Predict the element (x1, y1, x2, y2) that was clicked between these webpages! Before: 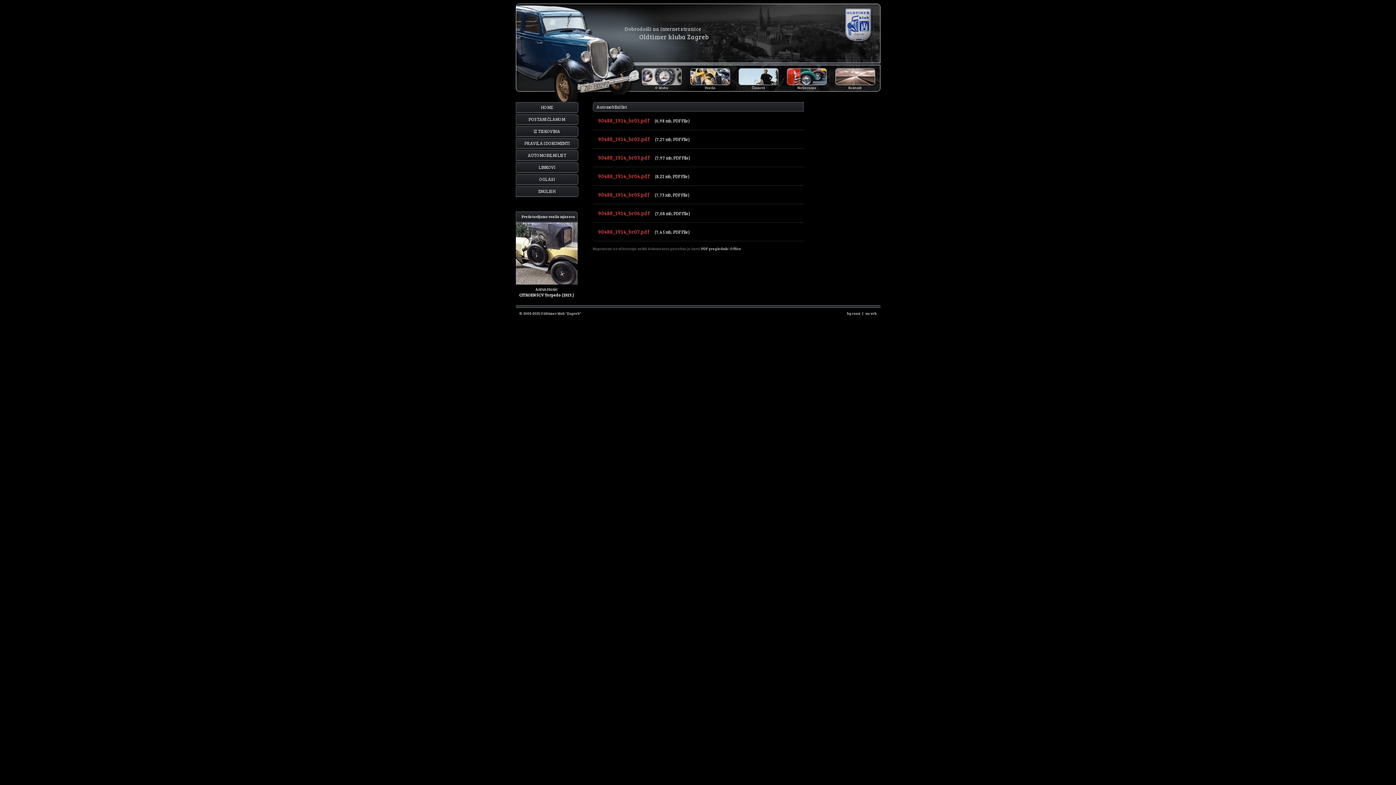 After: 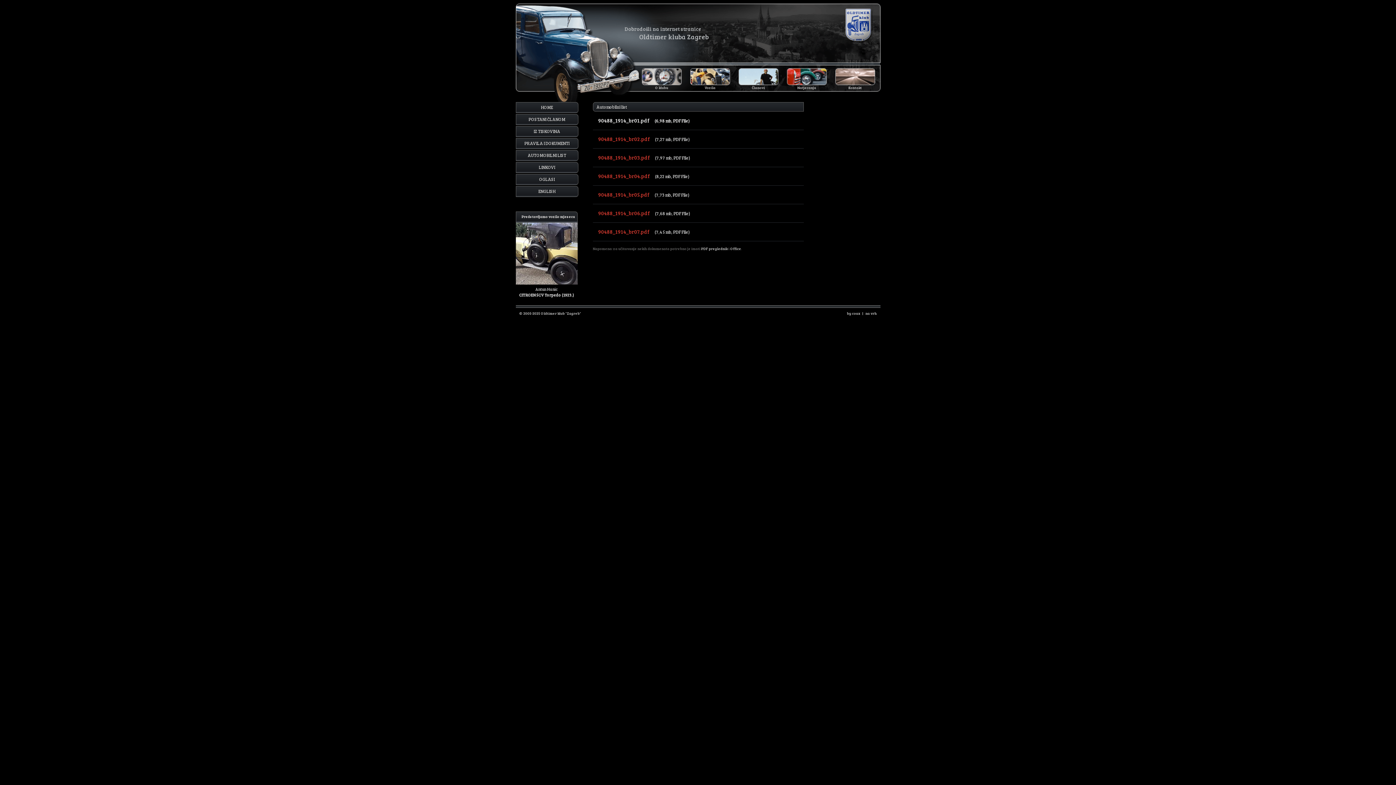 Action: label: 90488_1914_br01.pdf (6,98 mb, PDF File) bbox: (592, 117, 803, 130)